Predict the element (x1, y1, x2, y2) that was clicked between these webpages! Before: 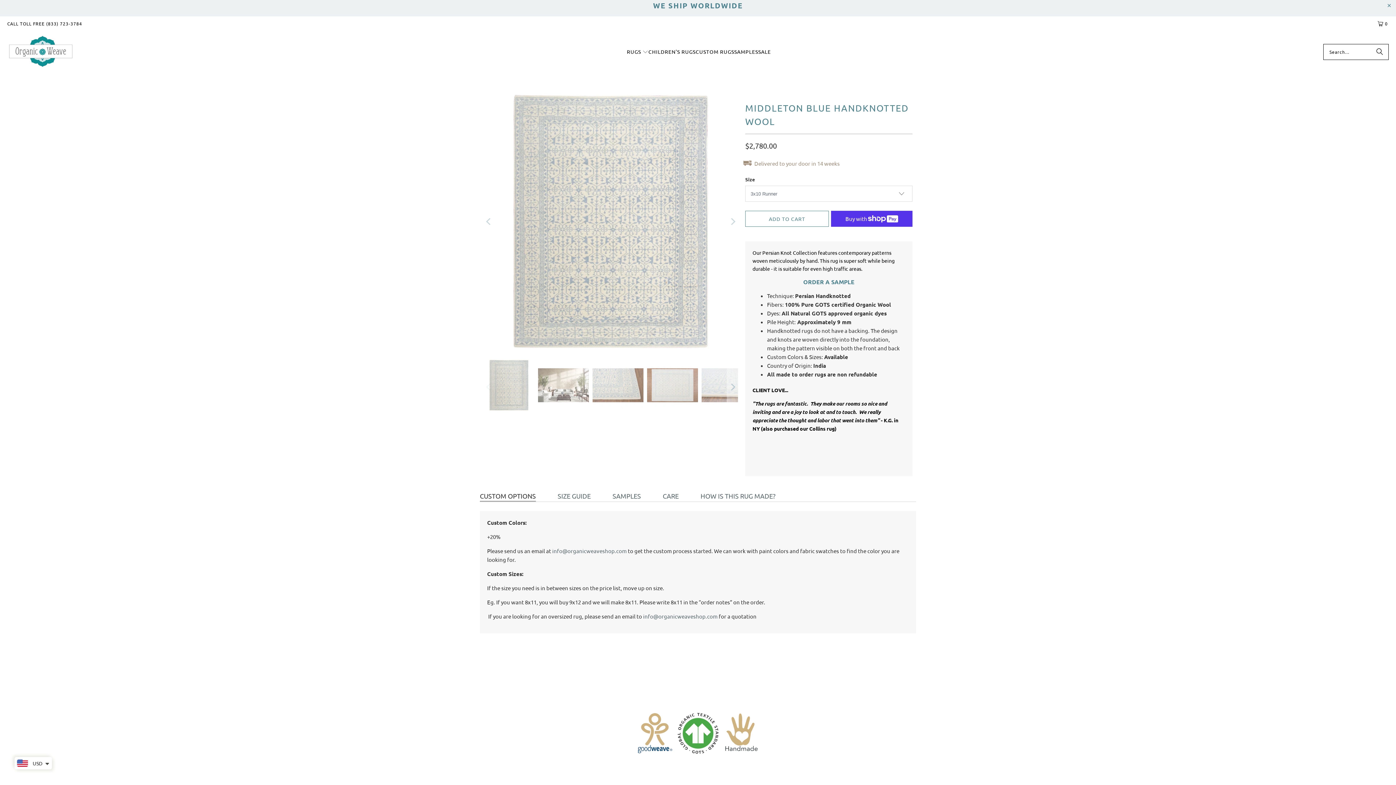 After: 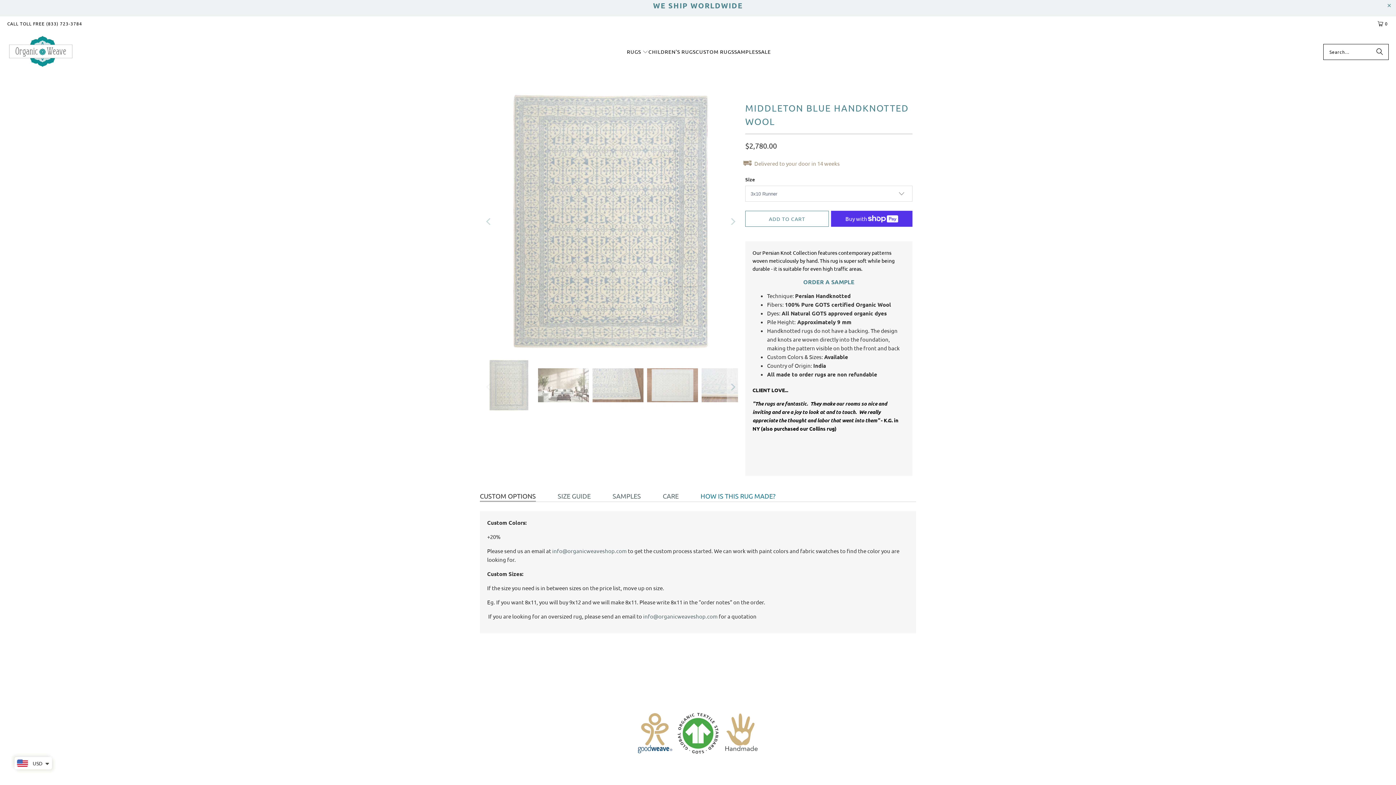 Action: label: HOW IS THIS RUG MADE? bbox: (700, 491, 775, 501)